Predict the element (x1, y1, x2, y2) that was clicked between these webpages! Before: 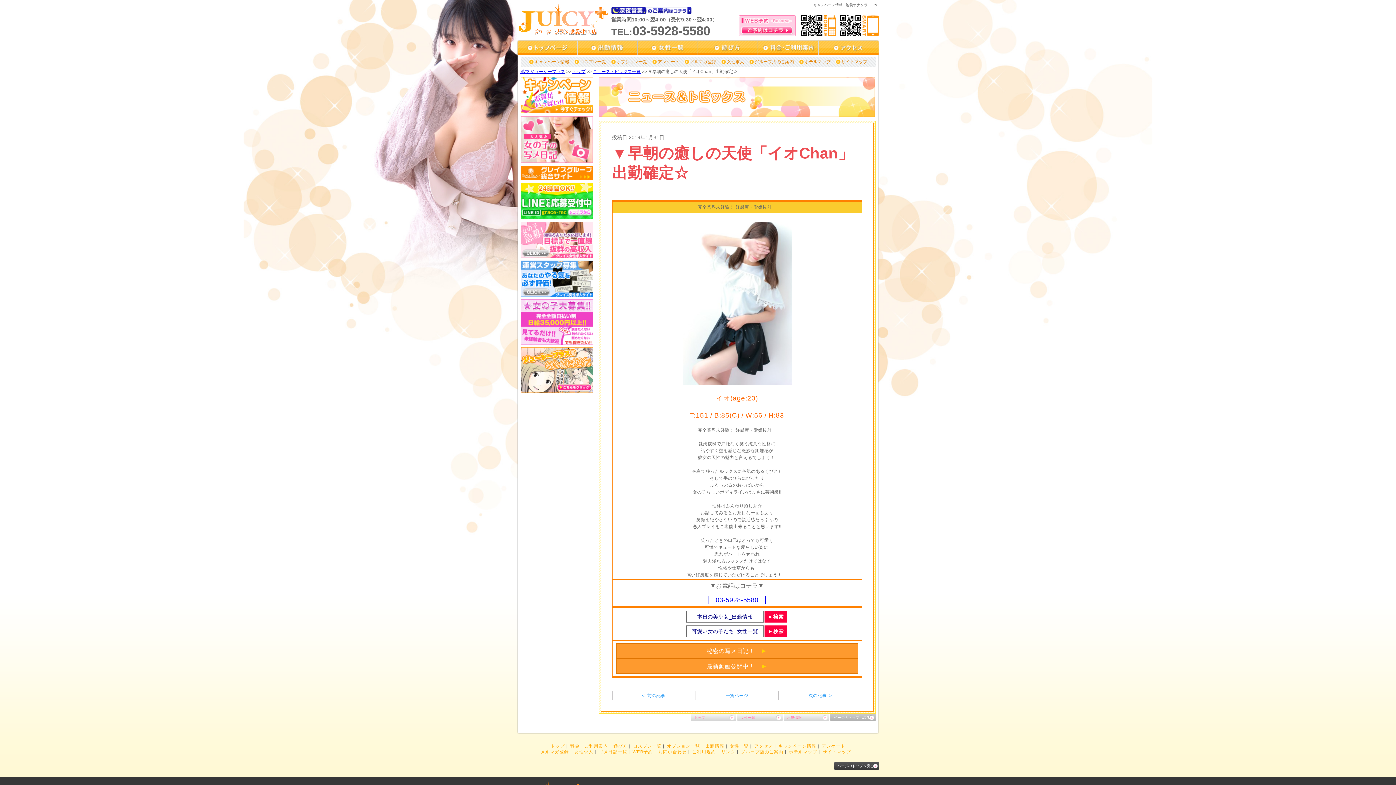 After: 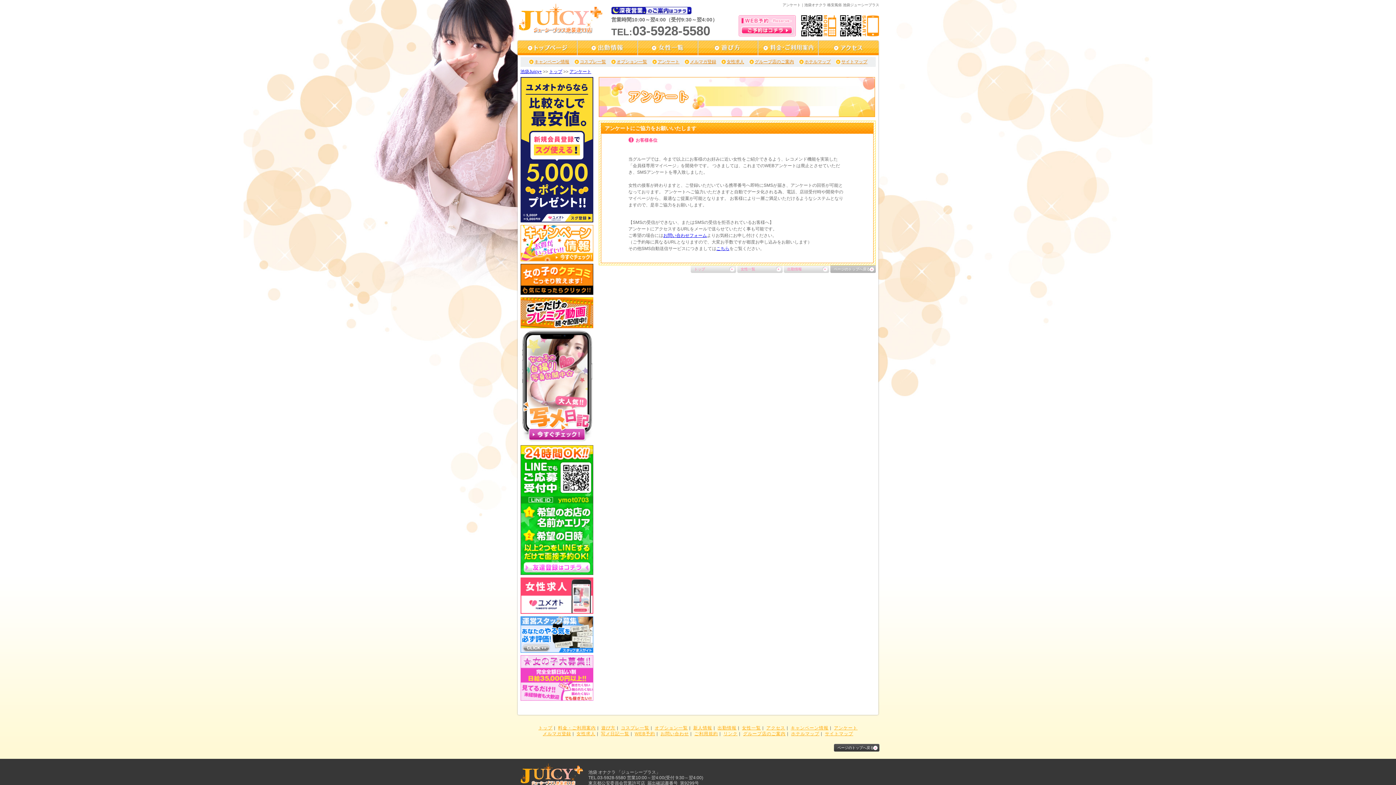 Action: bbox: (822, 743, 845, 749) label: アンケート